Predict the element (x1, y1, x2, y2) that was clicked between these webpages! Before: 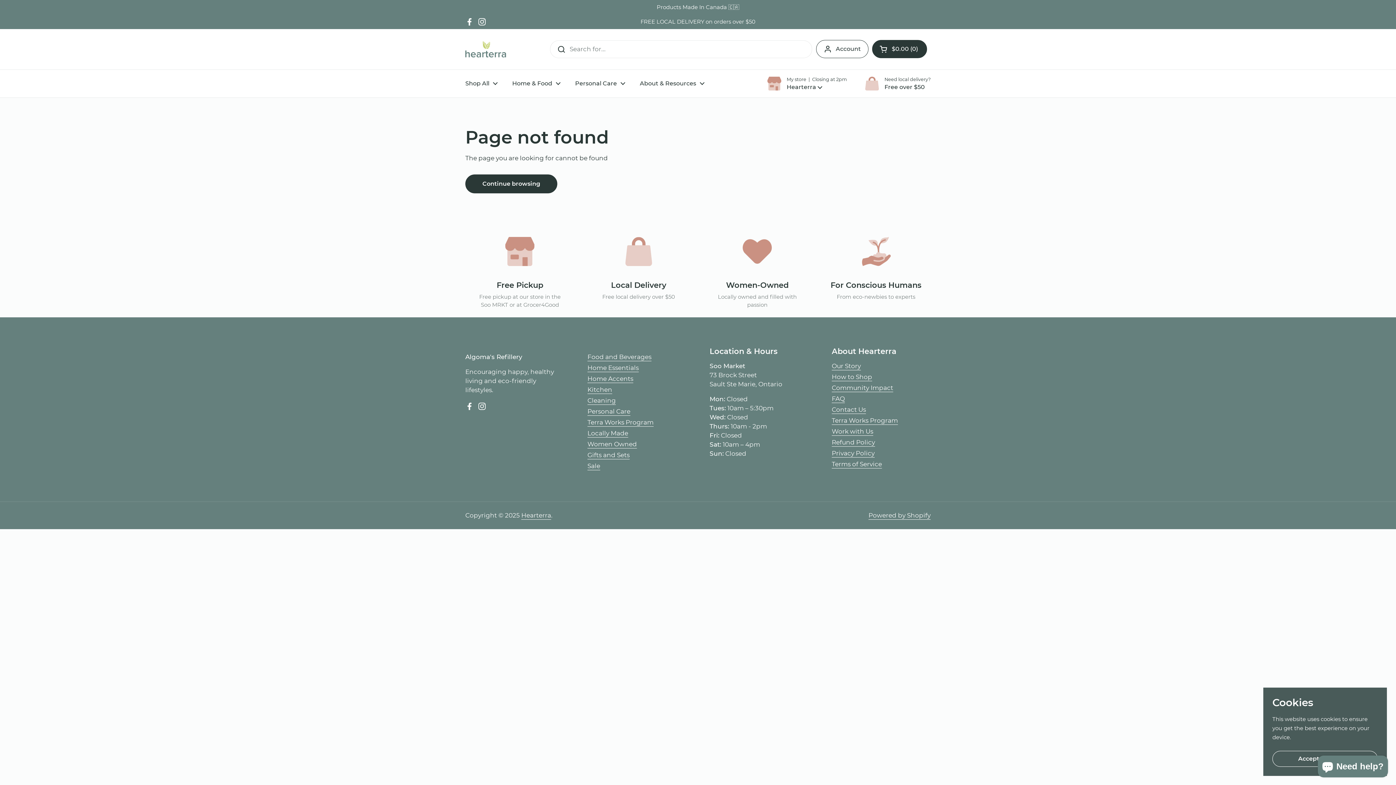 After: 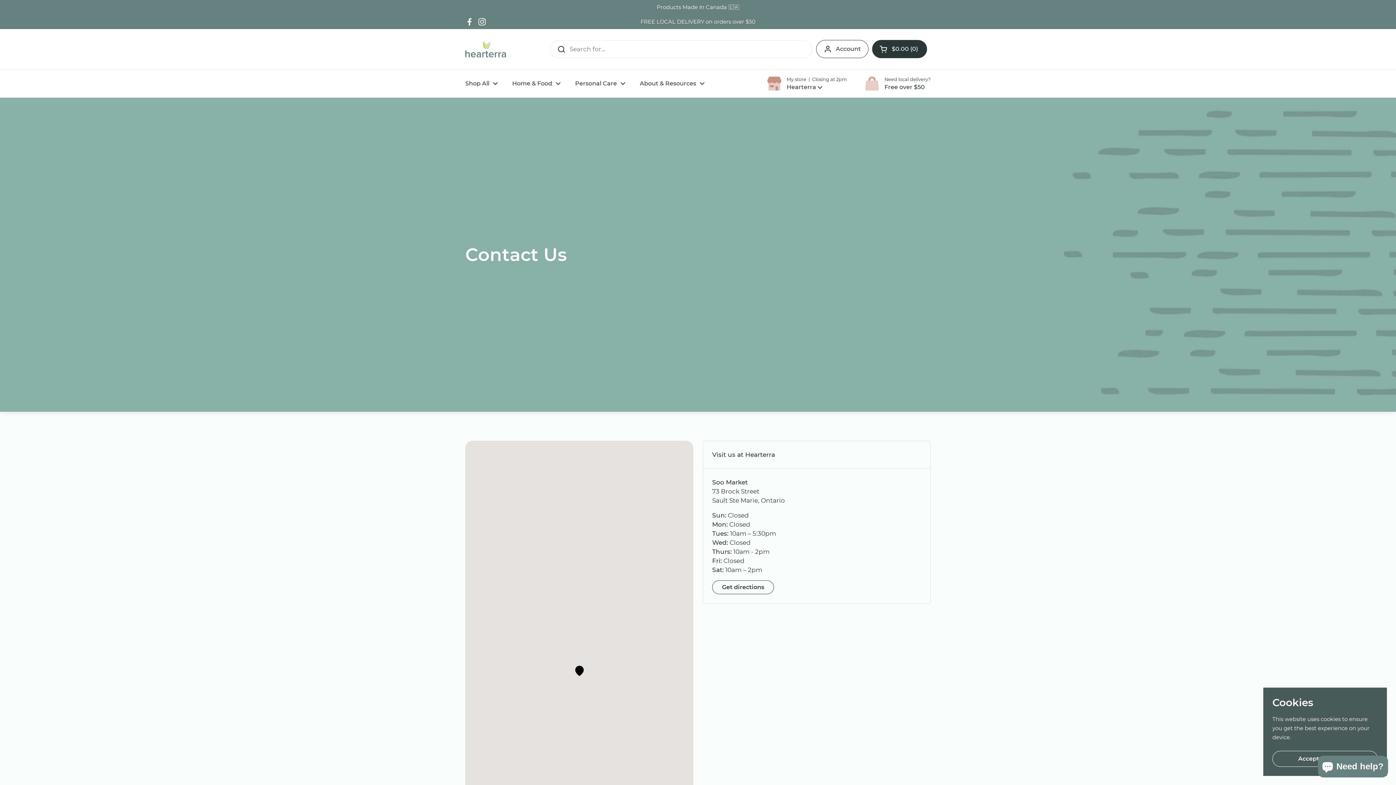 Action: label: Need local delivery?
Free over $50 bbox: (865, 76, 930, 90)